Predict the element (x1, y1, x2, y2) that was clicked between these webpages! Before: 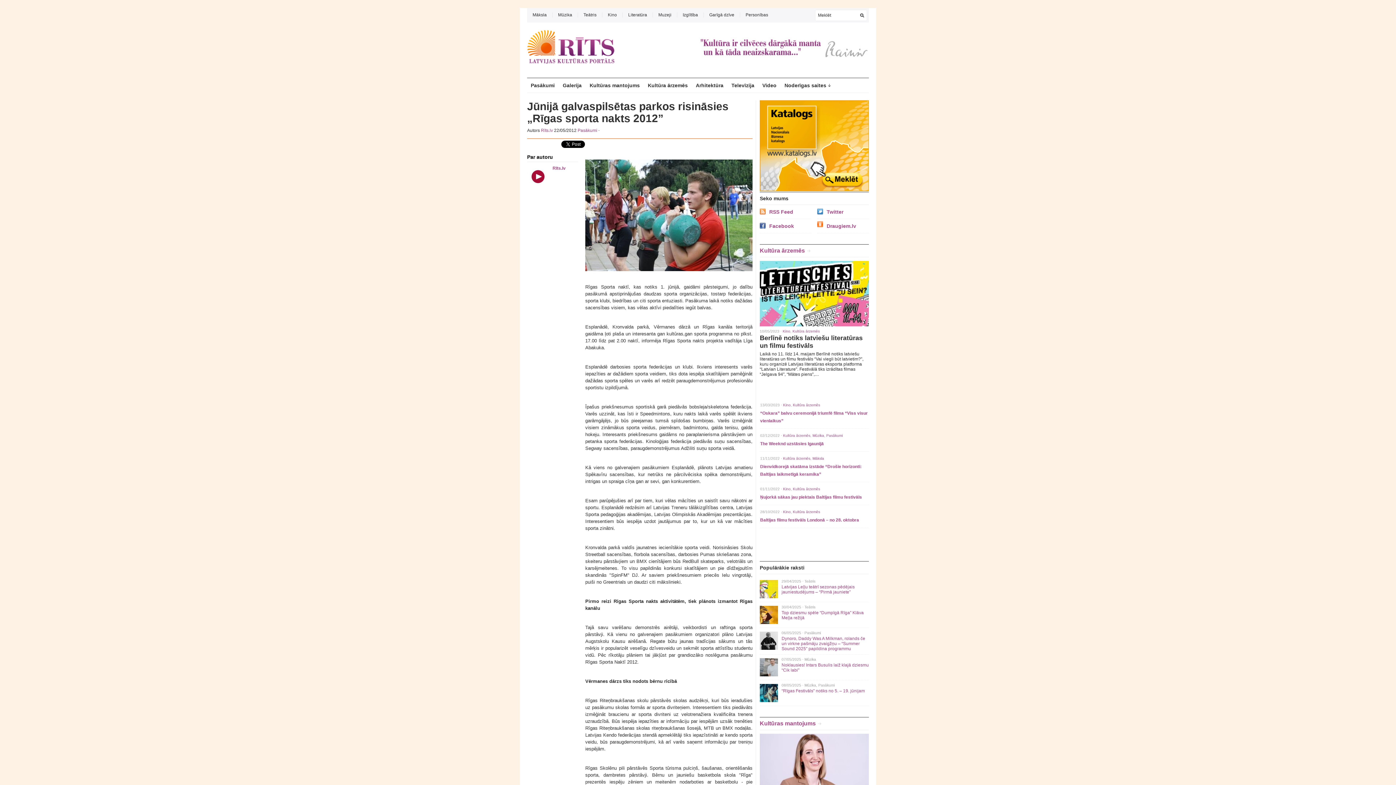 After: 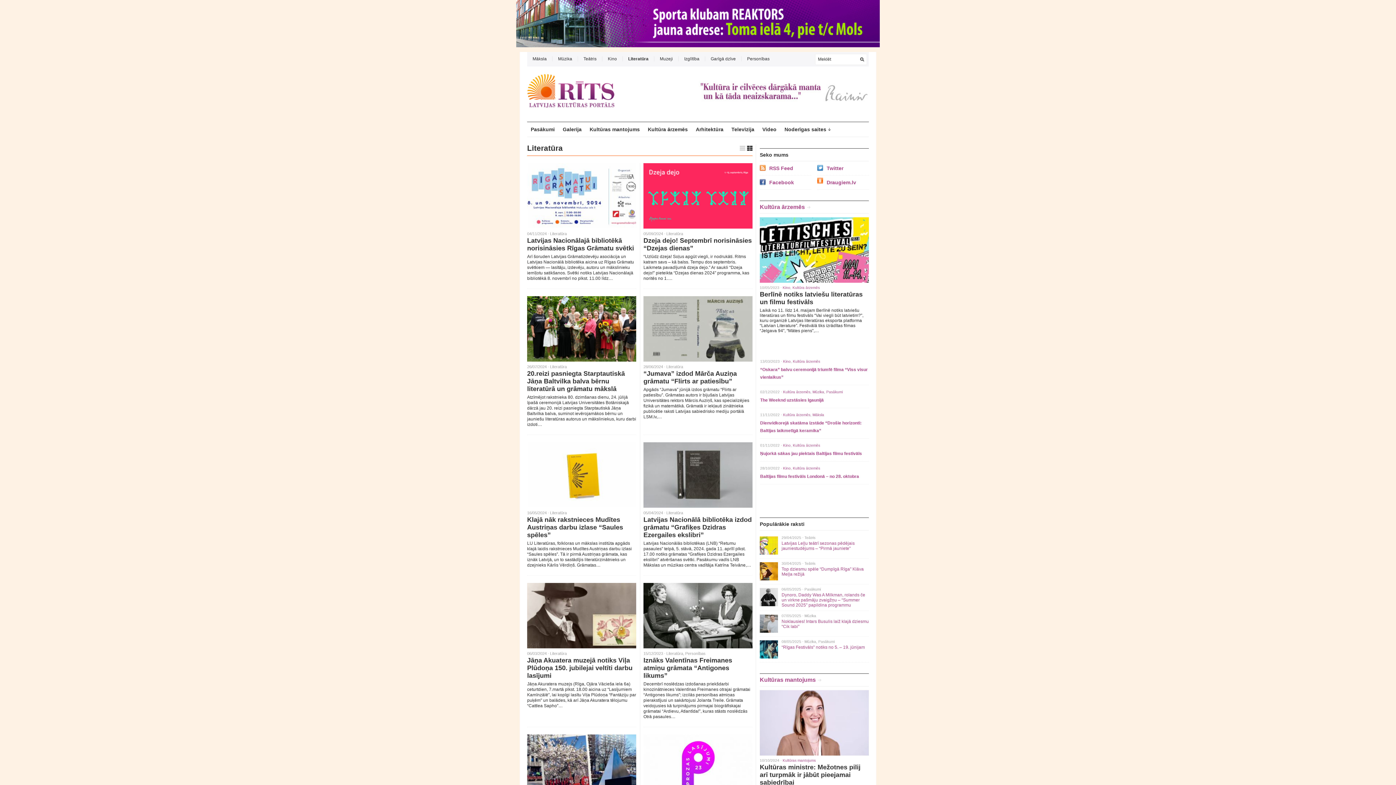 Action: label: Literatūra bbox: (628, 12, 647, 17)